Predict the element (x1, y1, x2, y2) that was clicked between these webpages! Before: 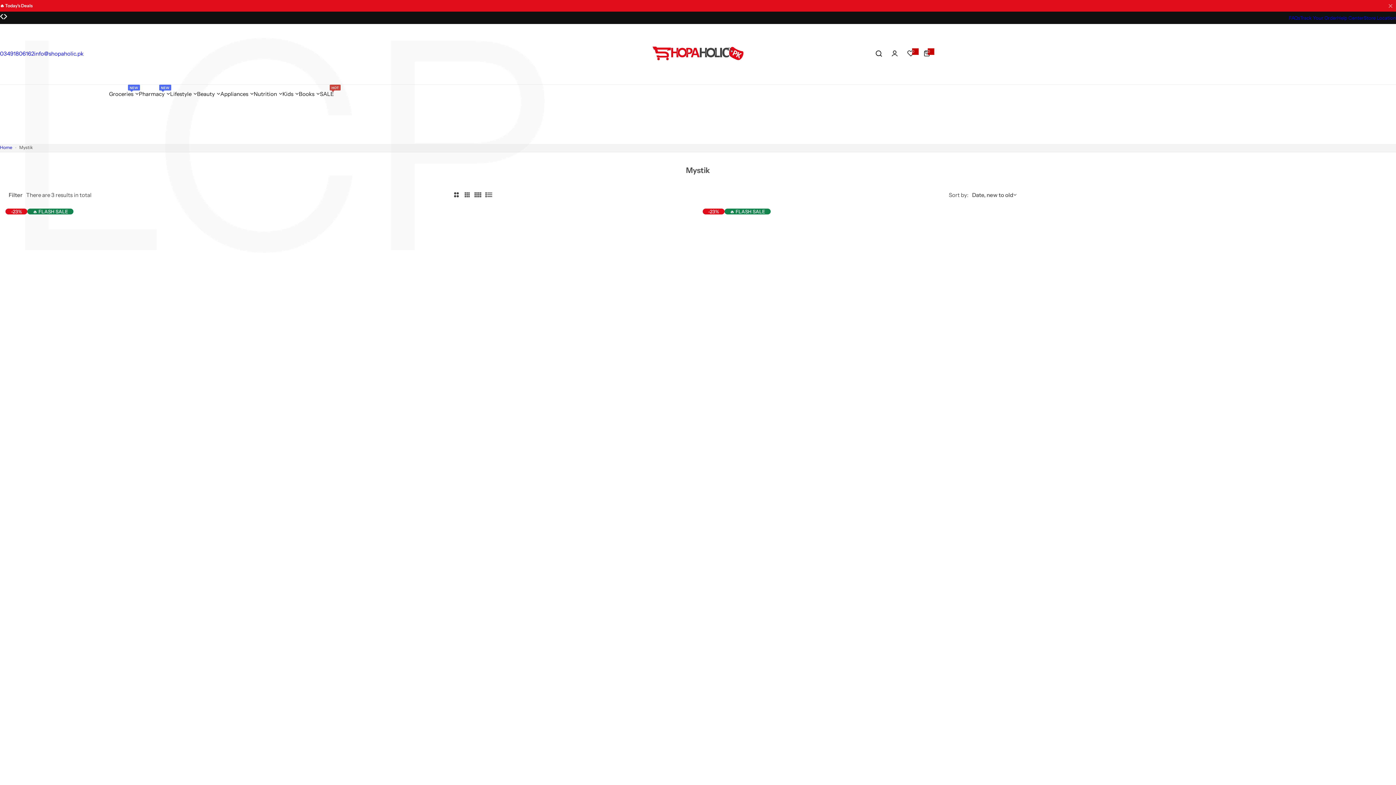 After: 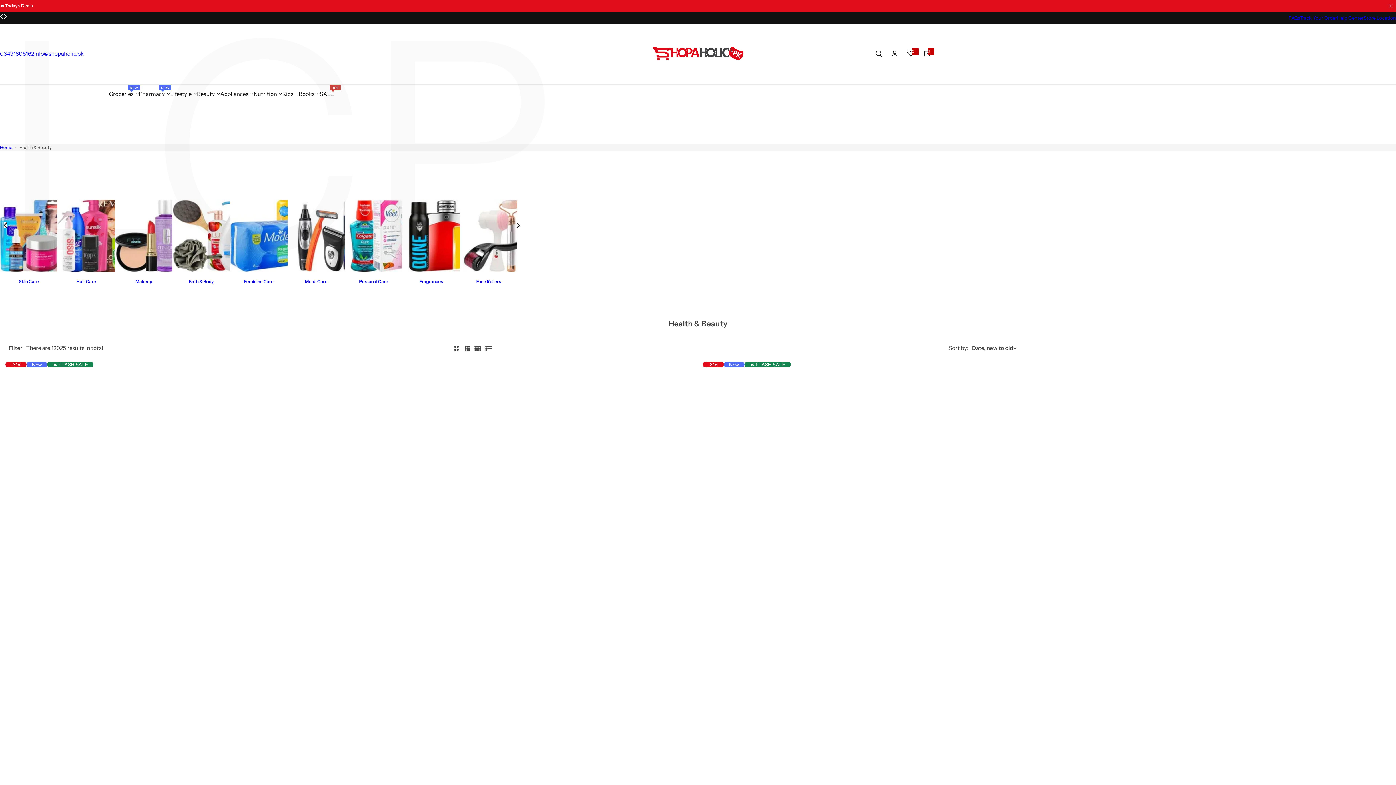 Action: bbox: (197, 84, 214, 102) label: Beauty